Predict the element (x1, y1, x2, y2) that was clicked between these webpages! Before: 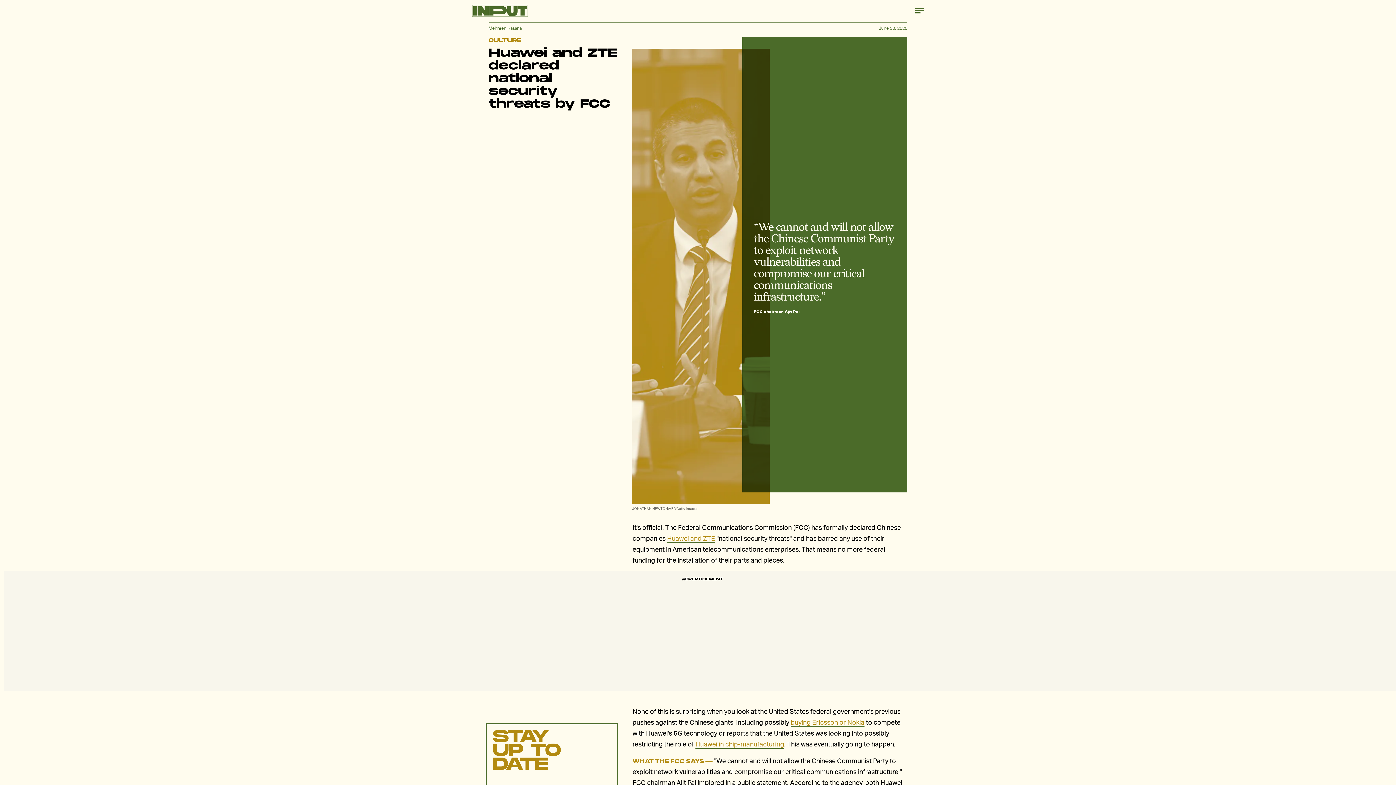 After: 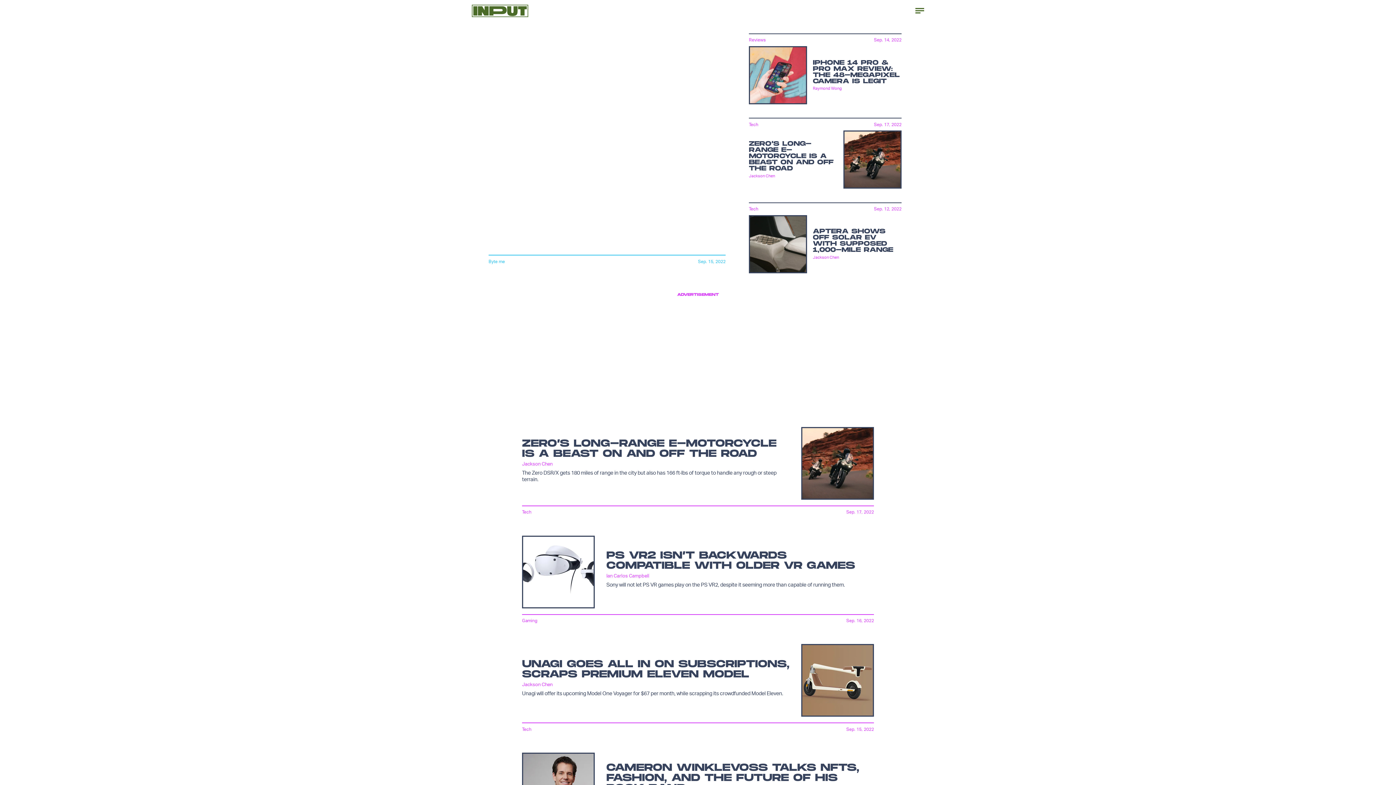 Action: bbox: (472, 0, 528, 21)